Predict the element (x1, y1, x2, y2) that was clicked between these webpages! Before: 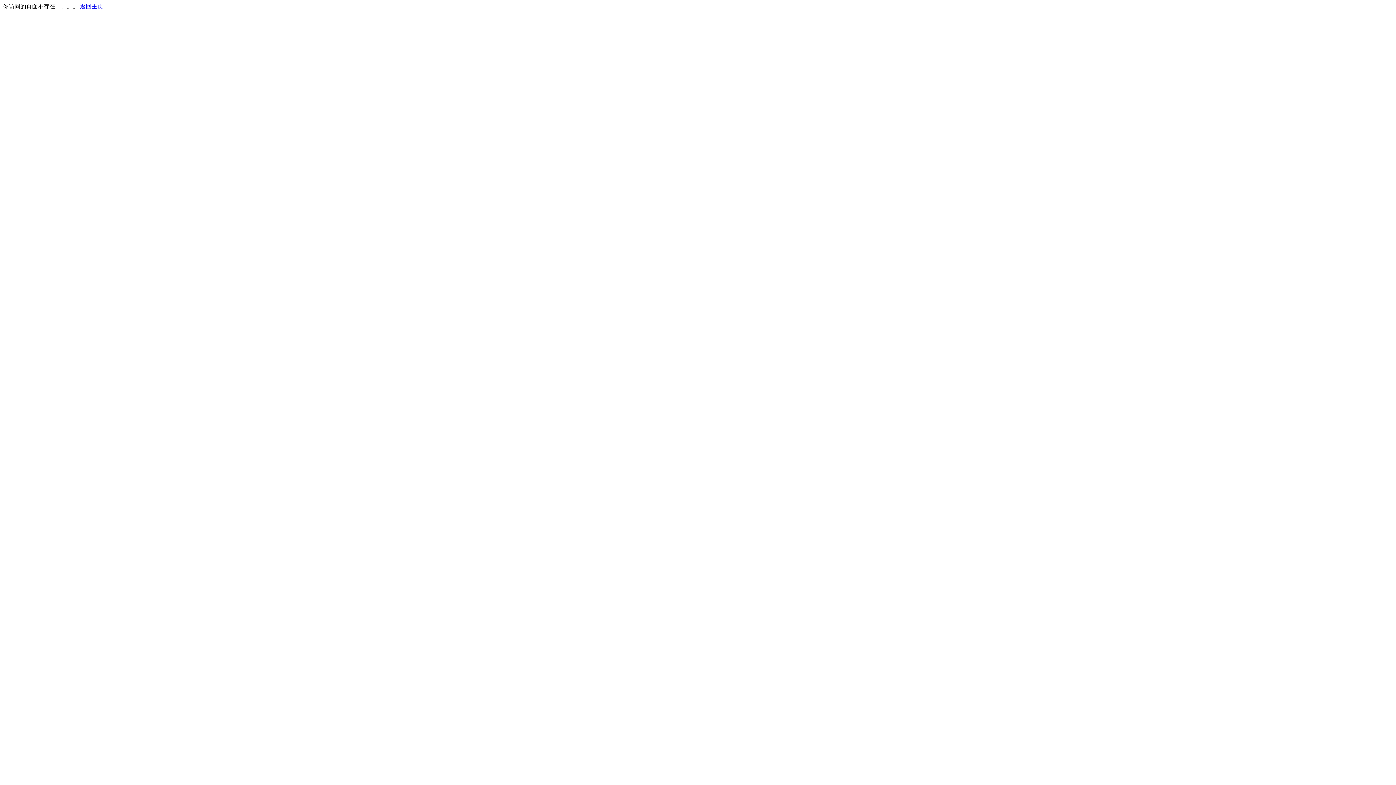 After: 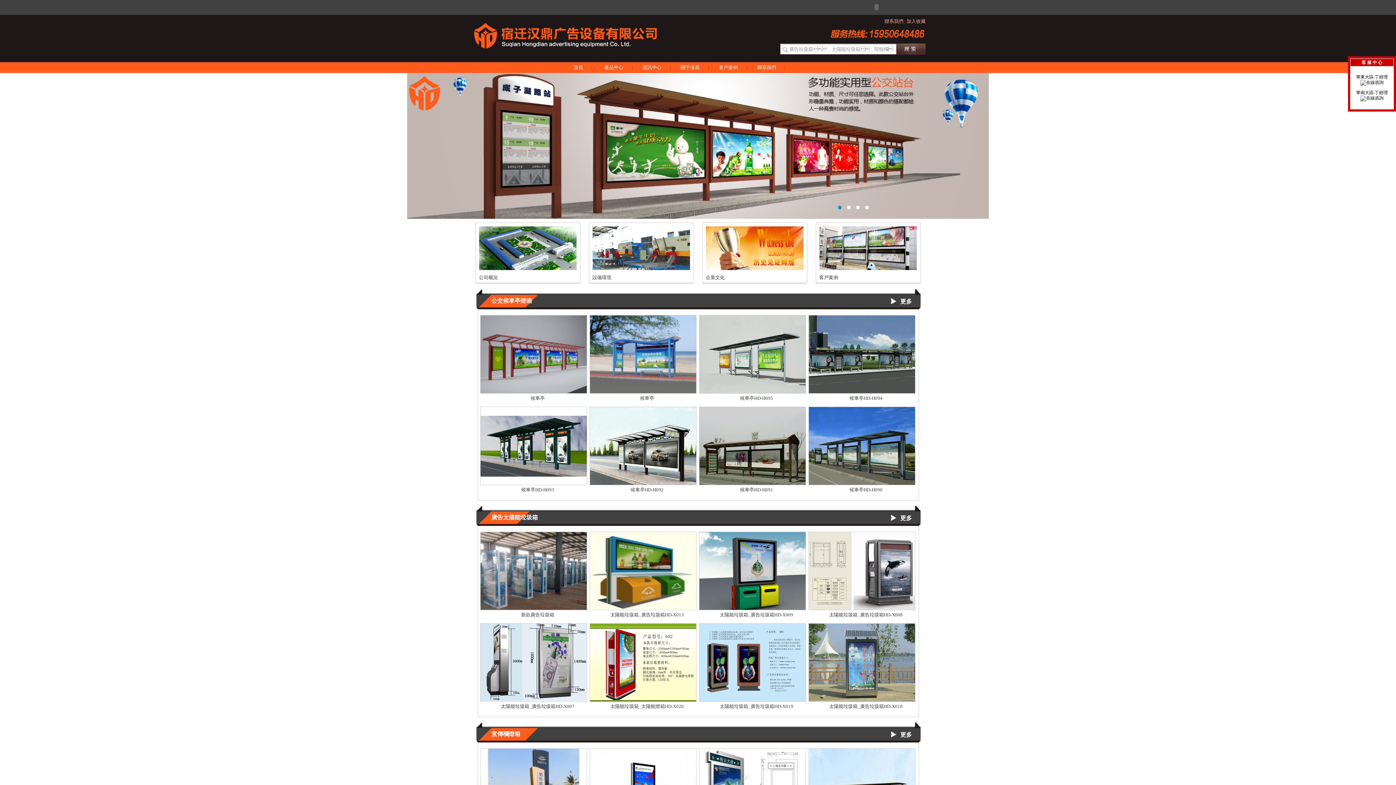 Action: bbox: (80, 3, 103, 9) label: 返回主页